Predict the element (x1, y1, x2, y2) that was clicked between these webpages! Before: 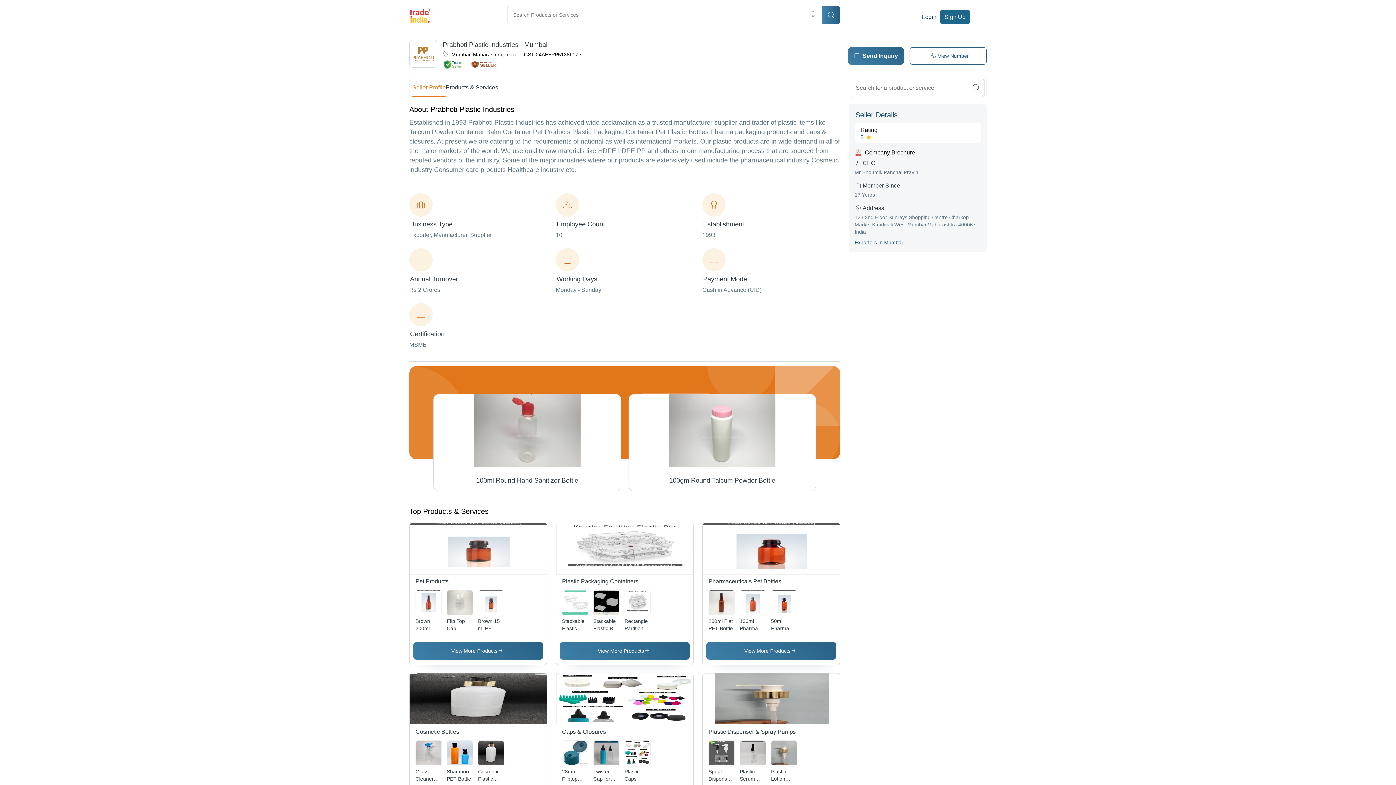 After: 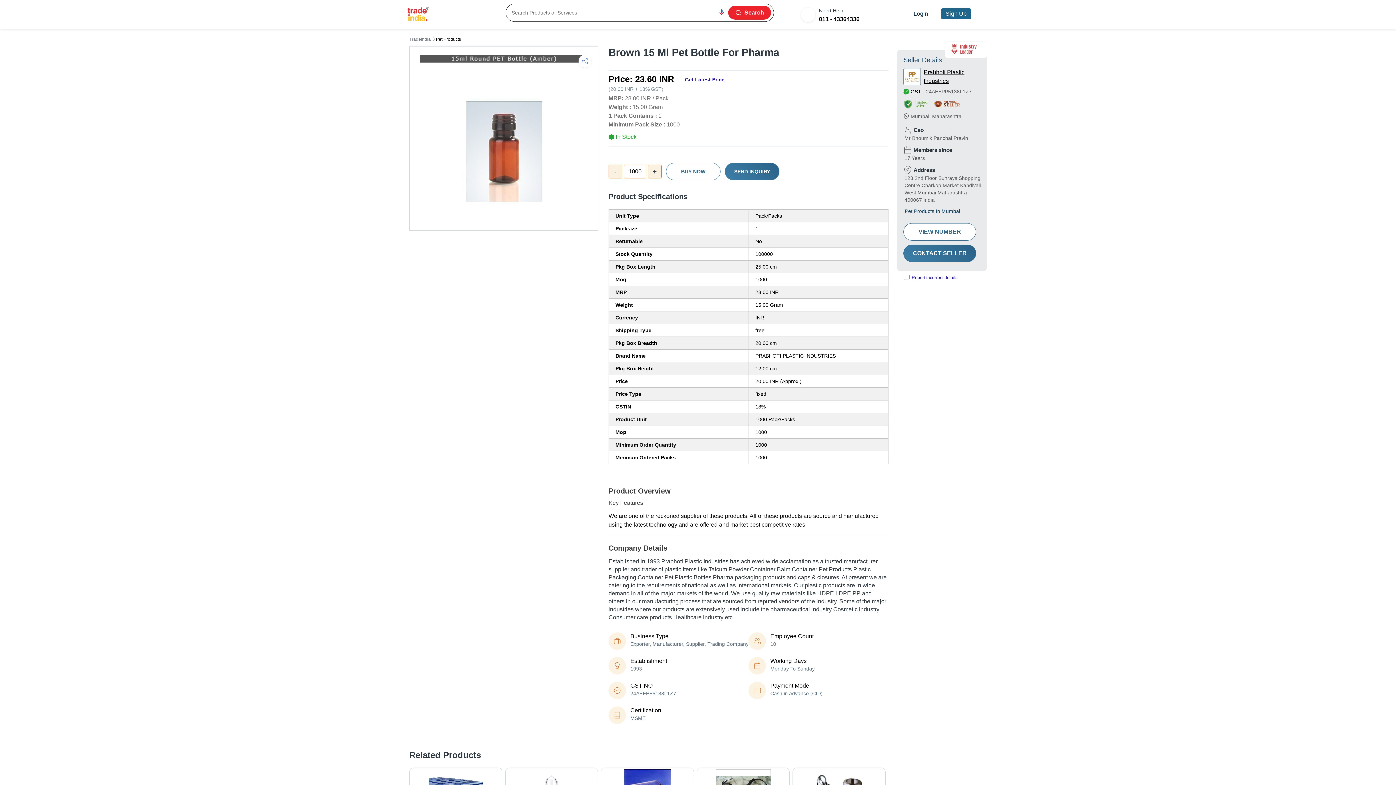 Action: bbox: (478, 589, 504, 616)